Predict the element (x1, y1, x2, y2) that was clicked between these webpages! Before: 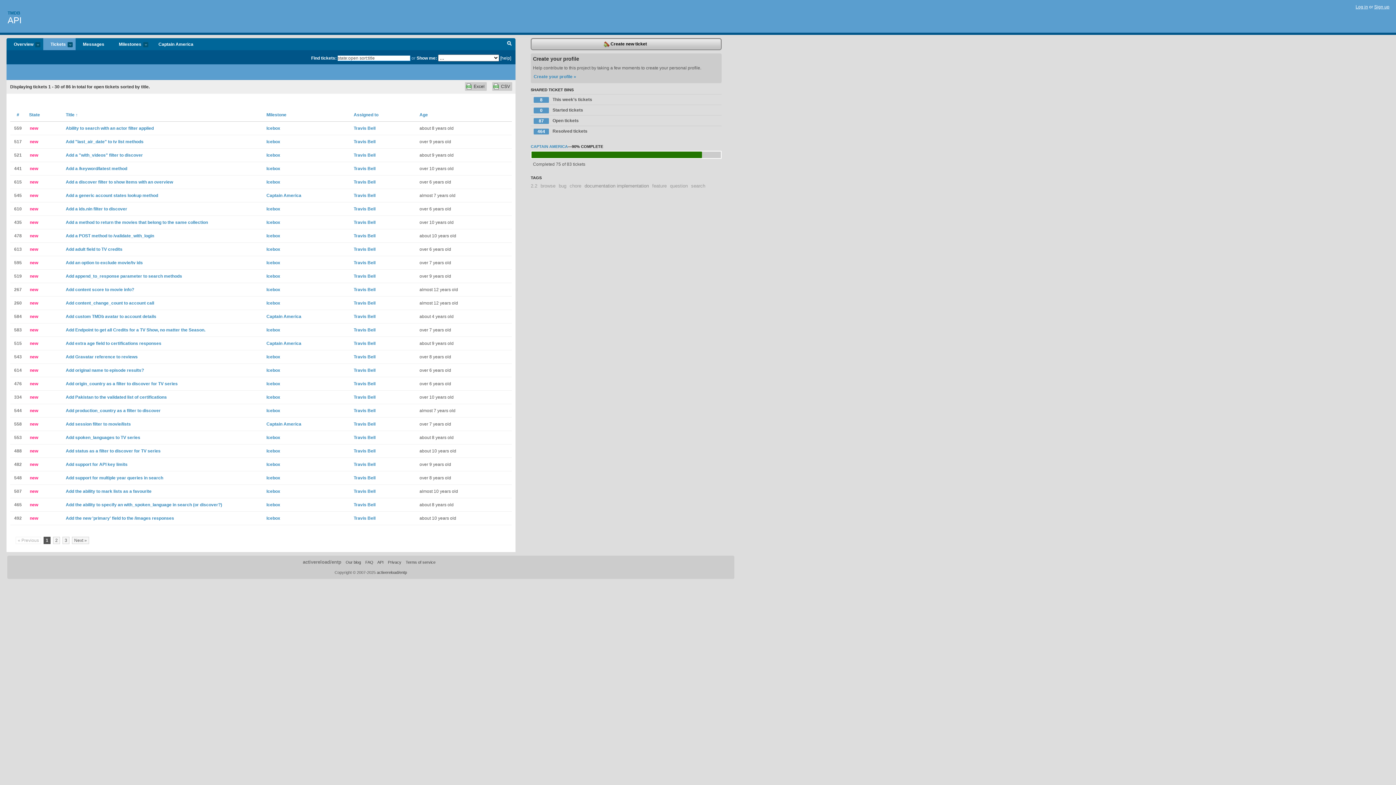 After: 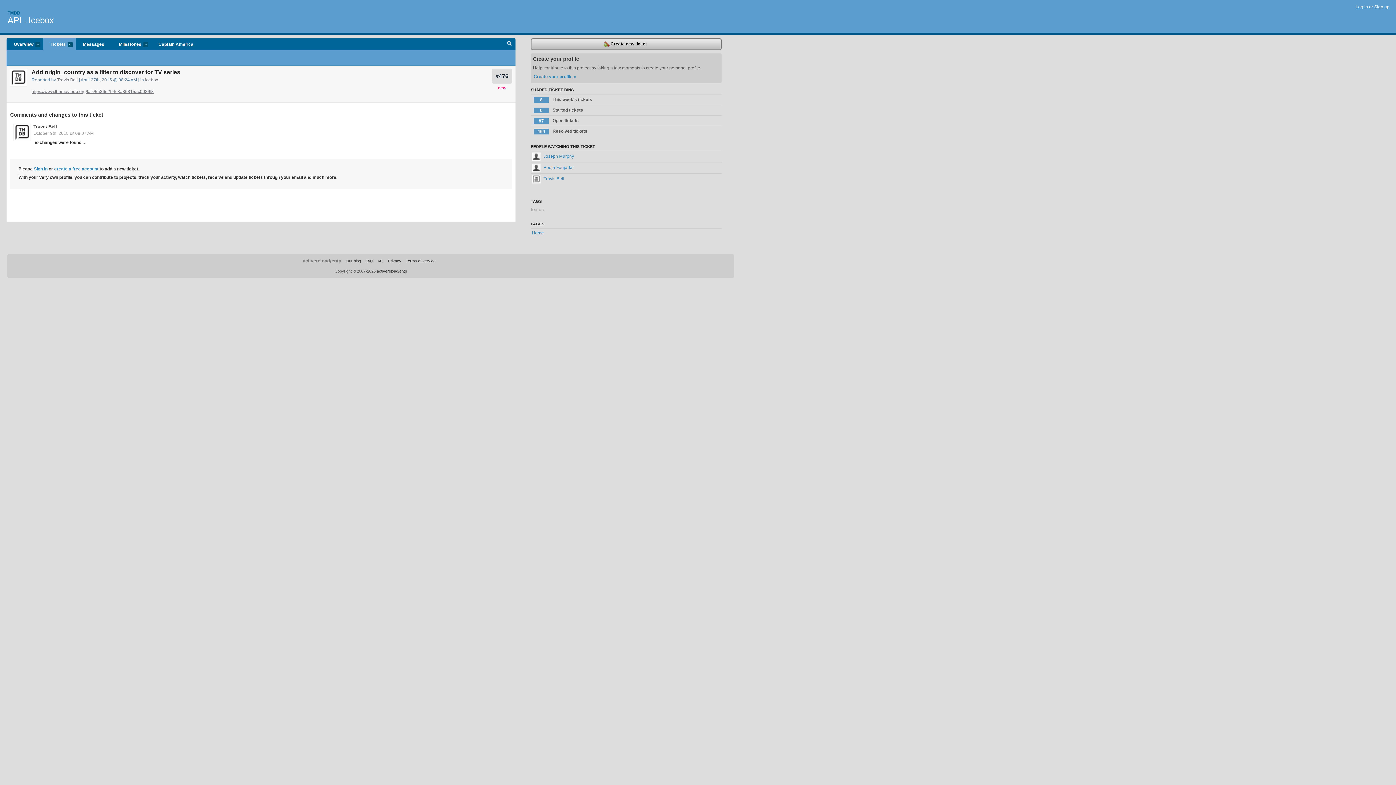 Action: bbox: (65, 381, 177, 386) label: Add origin_country as a filter to discover for TV series